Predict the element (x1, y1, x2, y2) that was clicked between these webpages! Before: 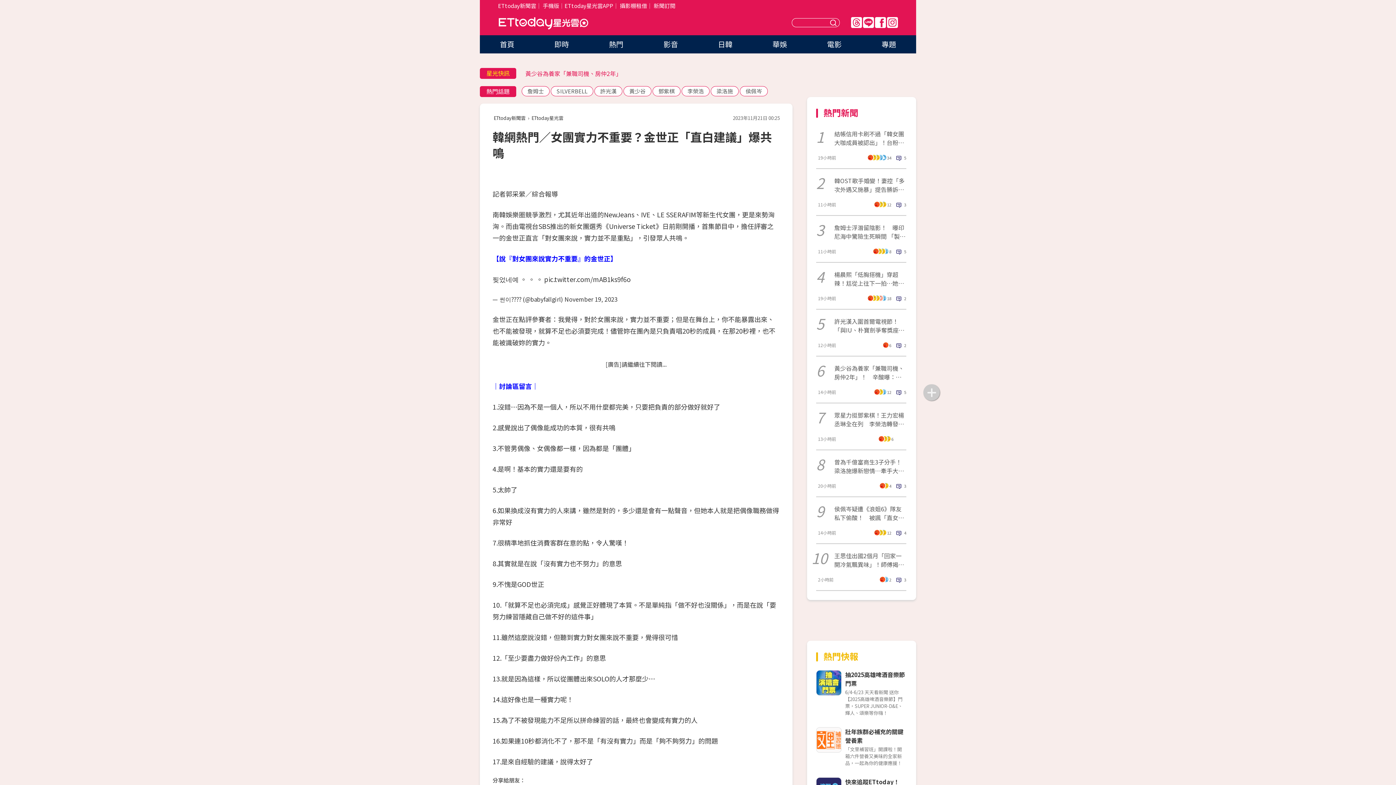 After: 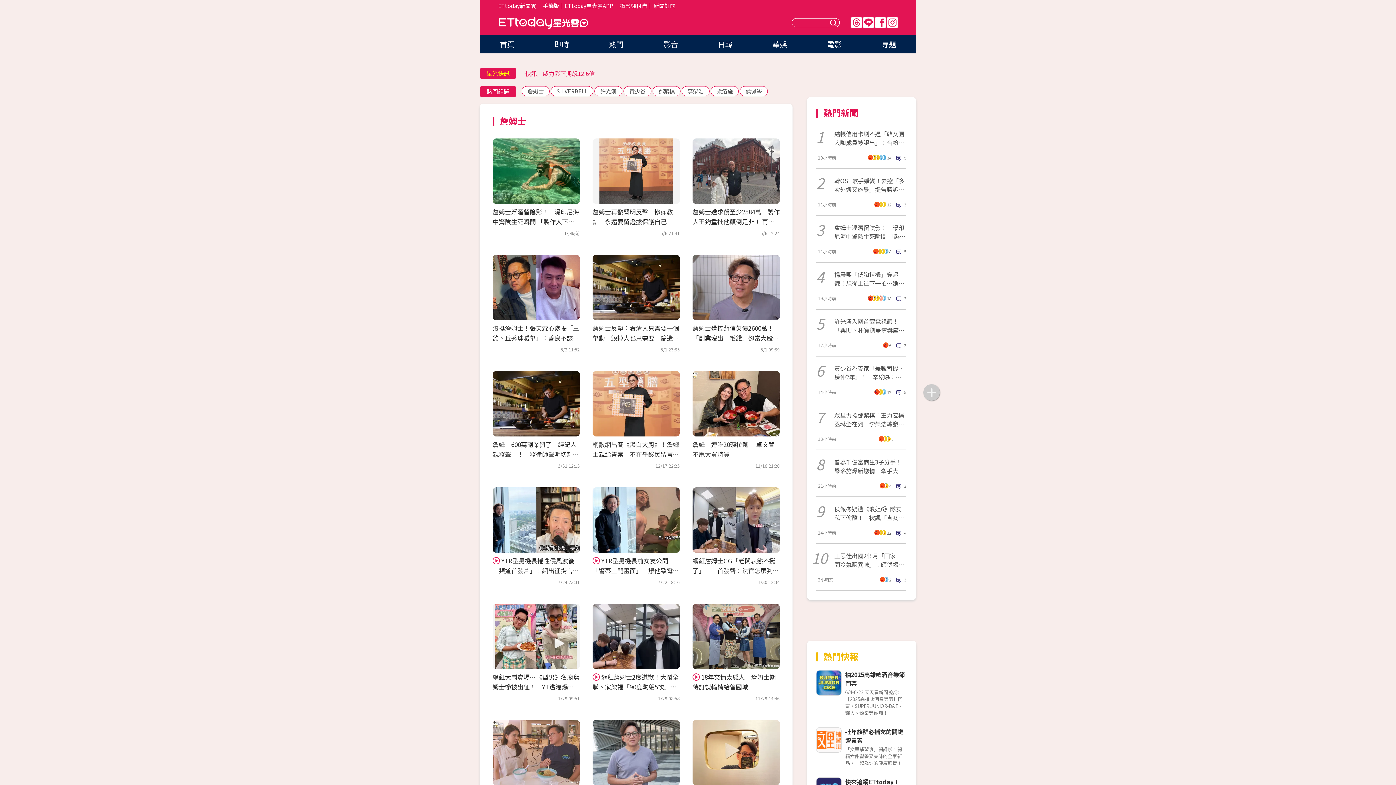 Action: label: 詹姆士 bbox: (521, 86, 549, 96)